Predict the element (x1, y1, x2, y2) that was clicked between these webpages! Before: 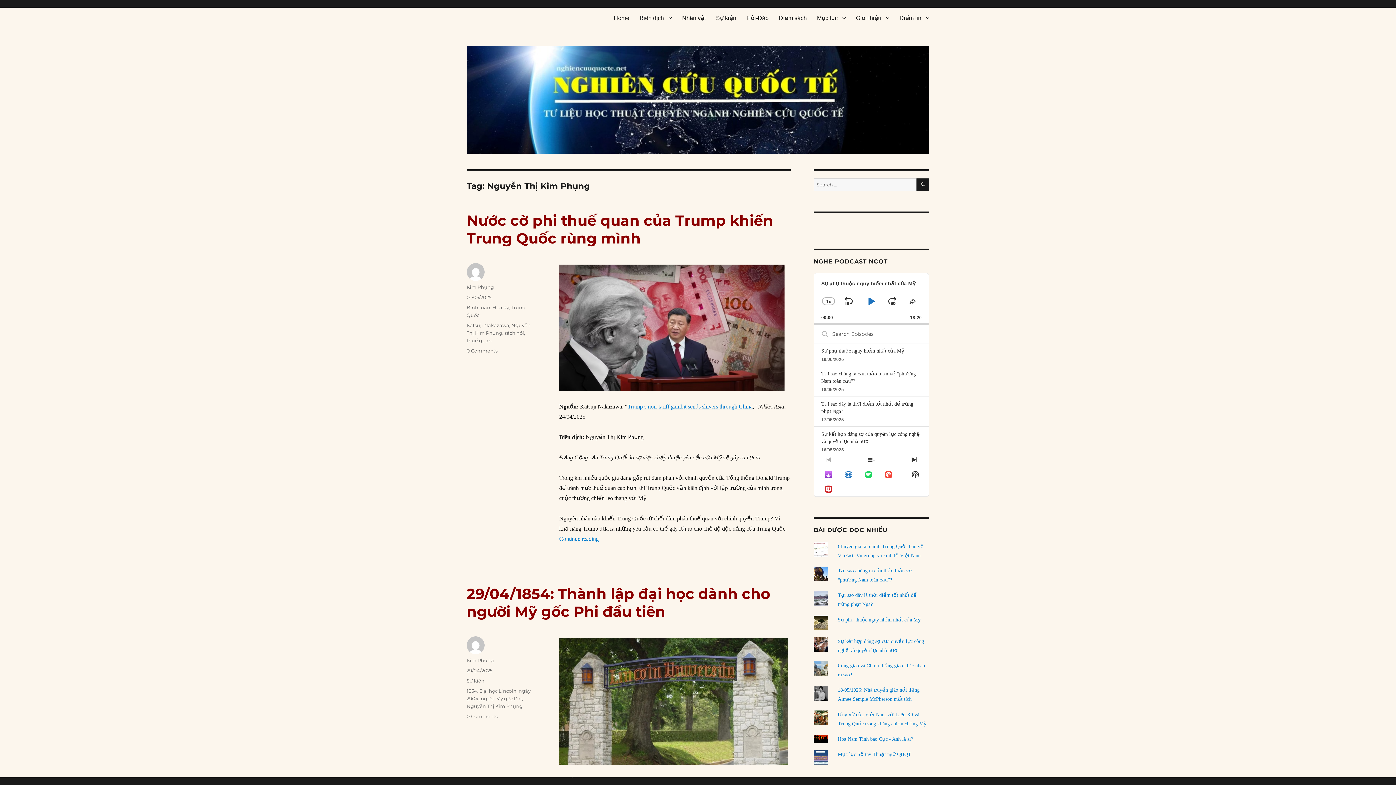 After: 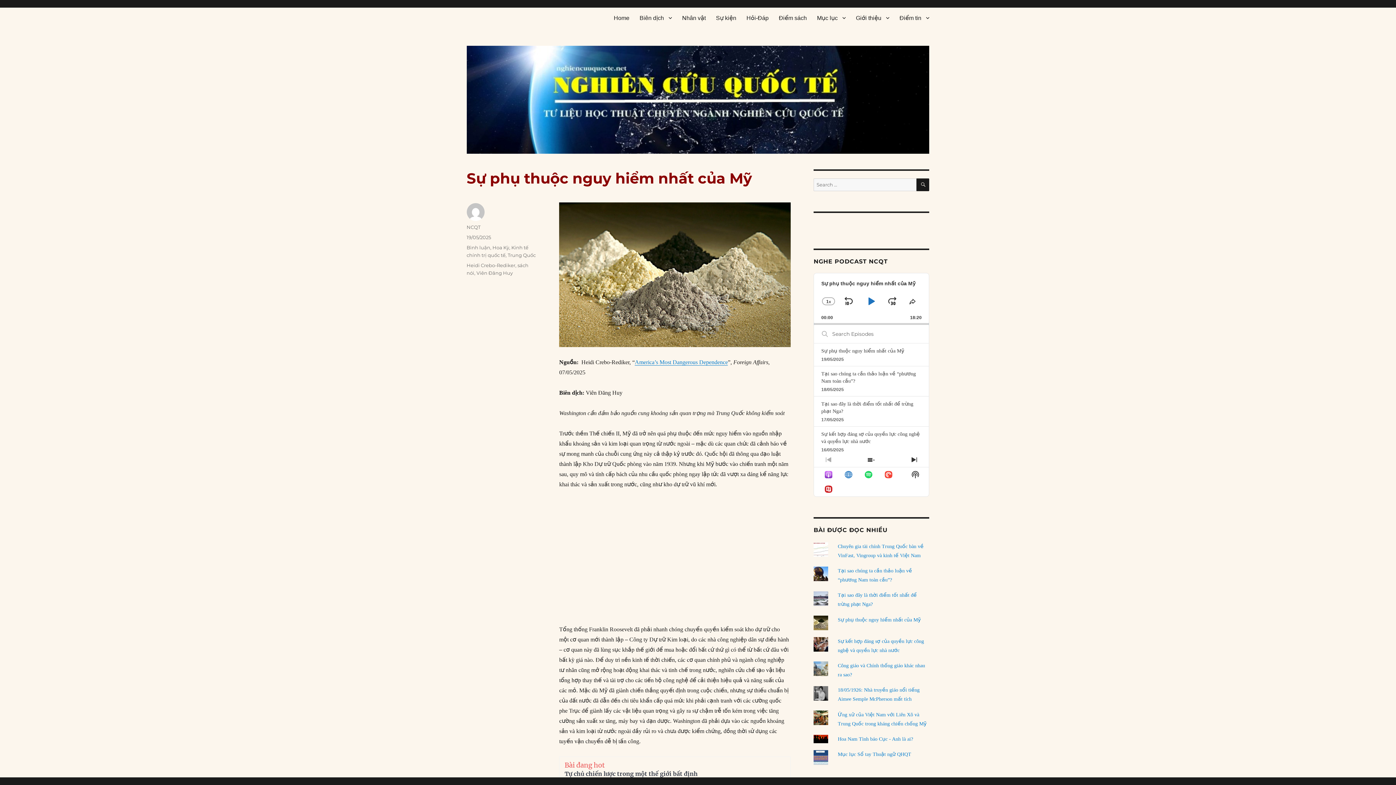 Action: label: Sự phụ thuộc nguy hiểm nhất của Mỹ bbox: (838, 617, 920, 622)